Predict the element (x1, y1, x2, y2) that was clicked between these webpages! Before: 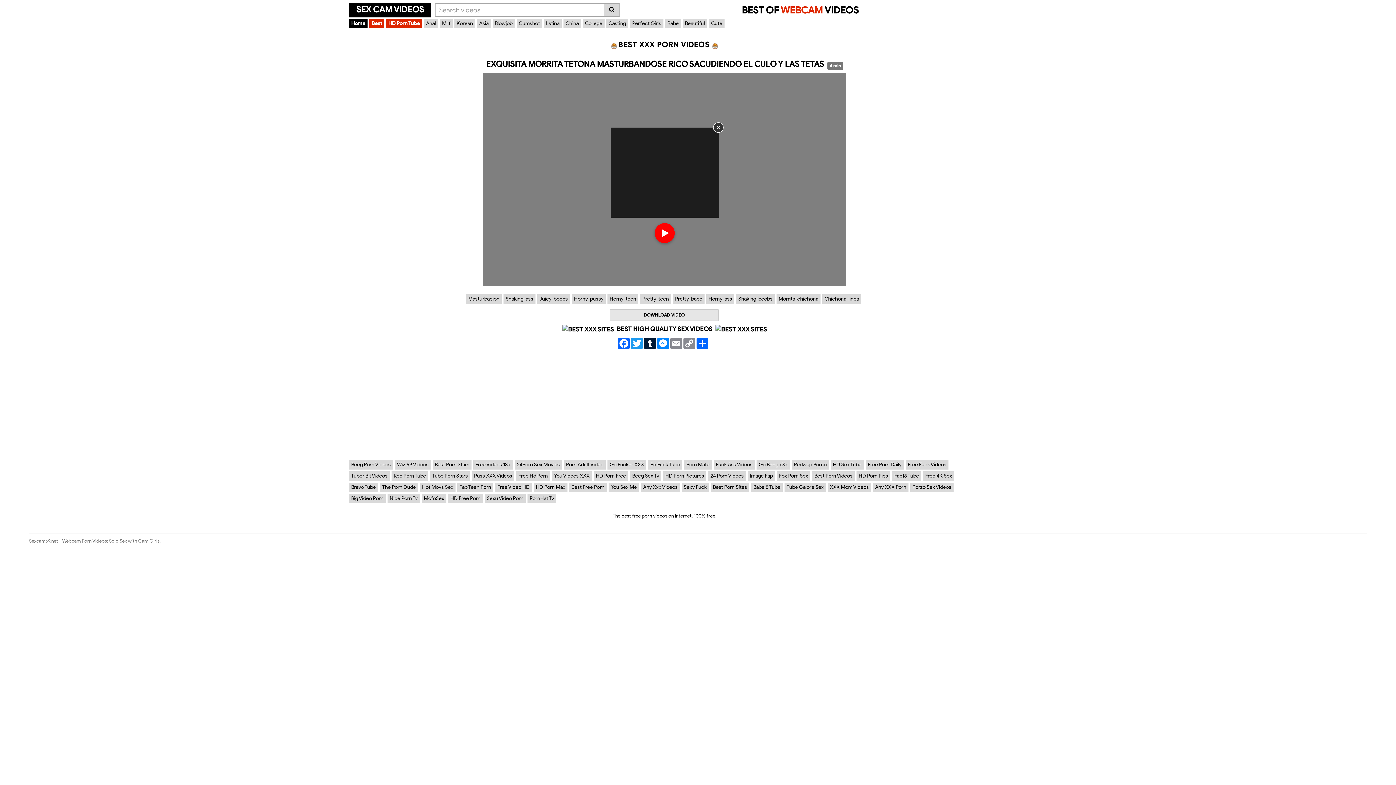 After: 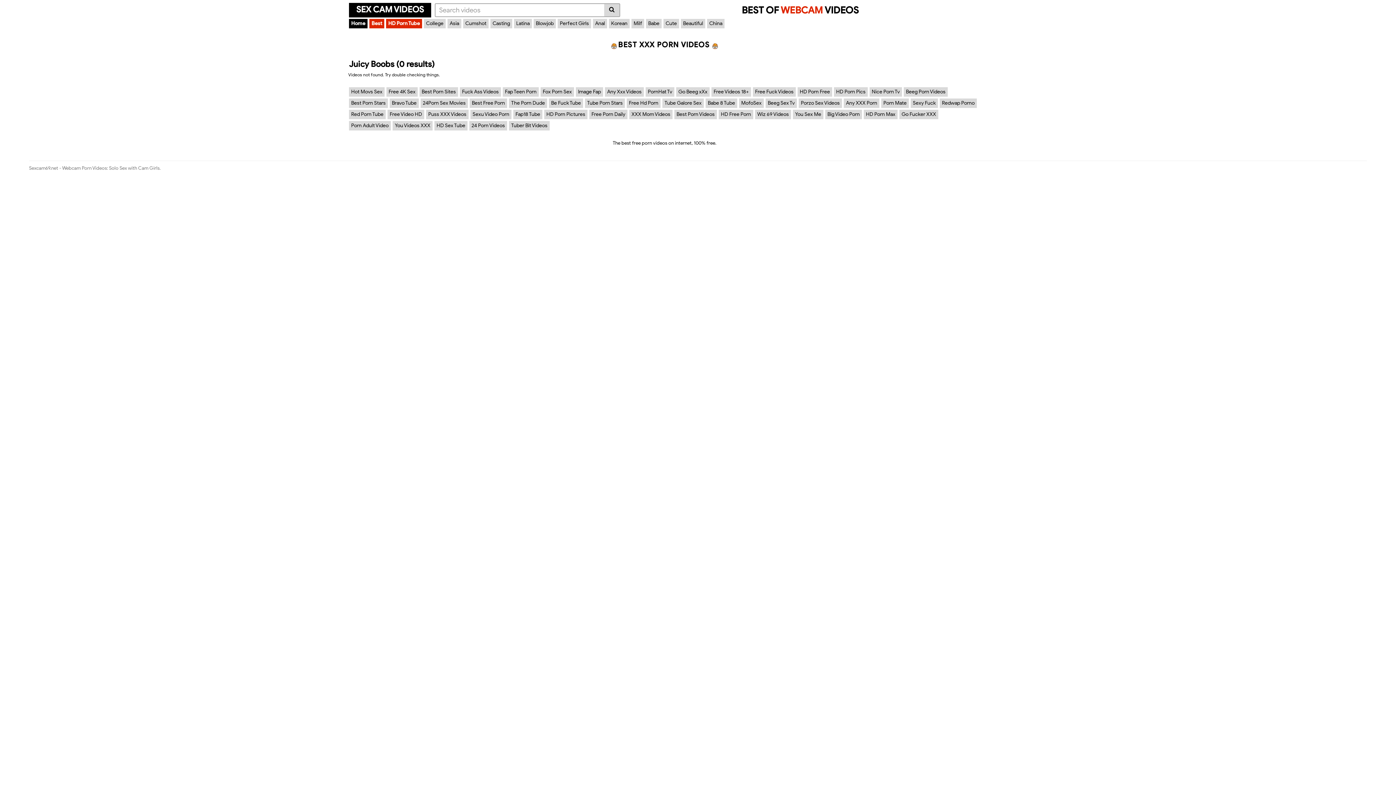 Action: label: Juicy-boobs bbox: (537, 294, 570, 303)